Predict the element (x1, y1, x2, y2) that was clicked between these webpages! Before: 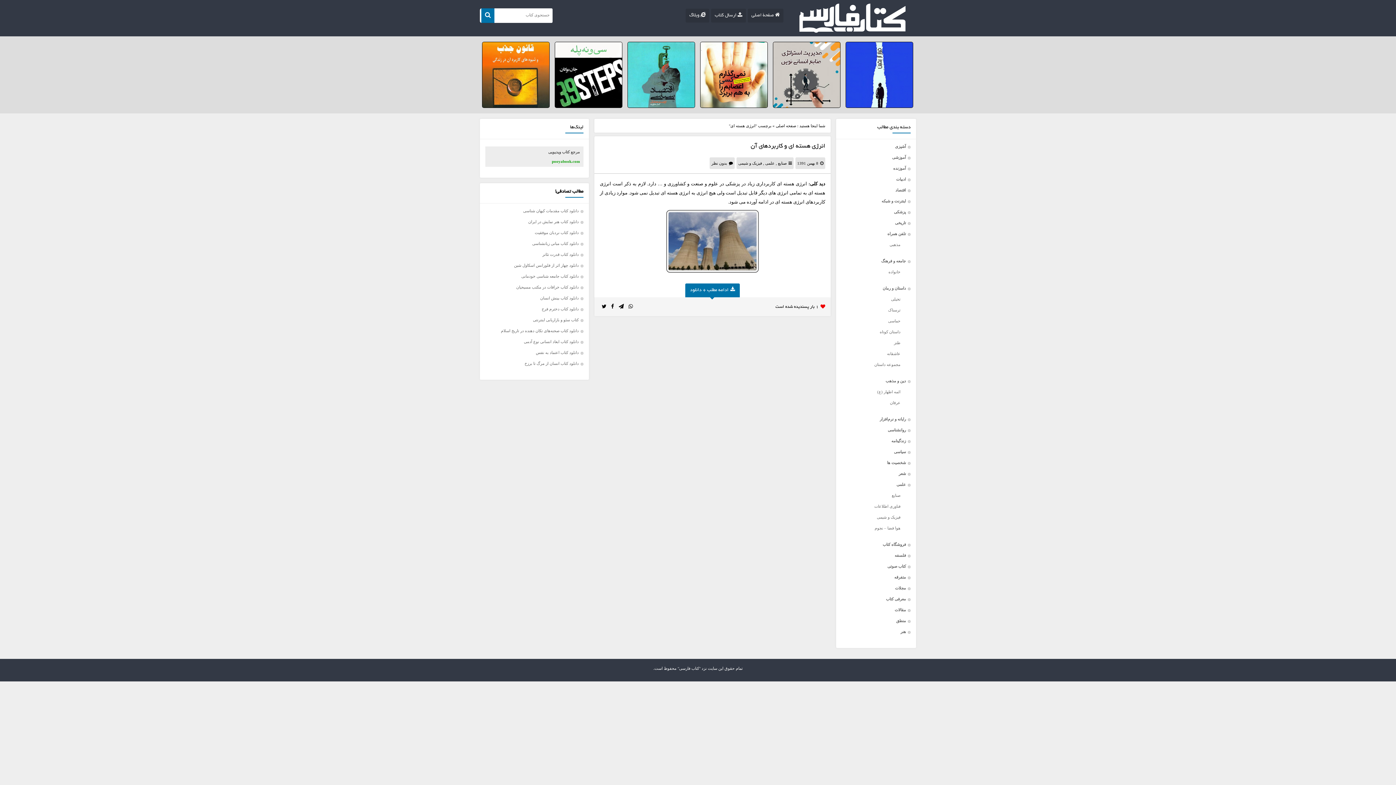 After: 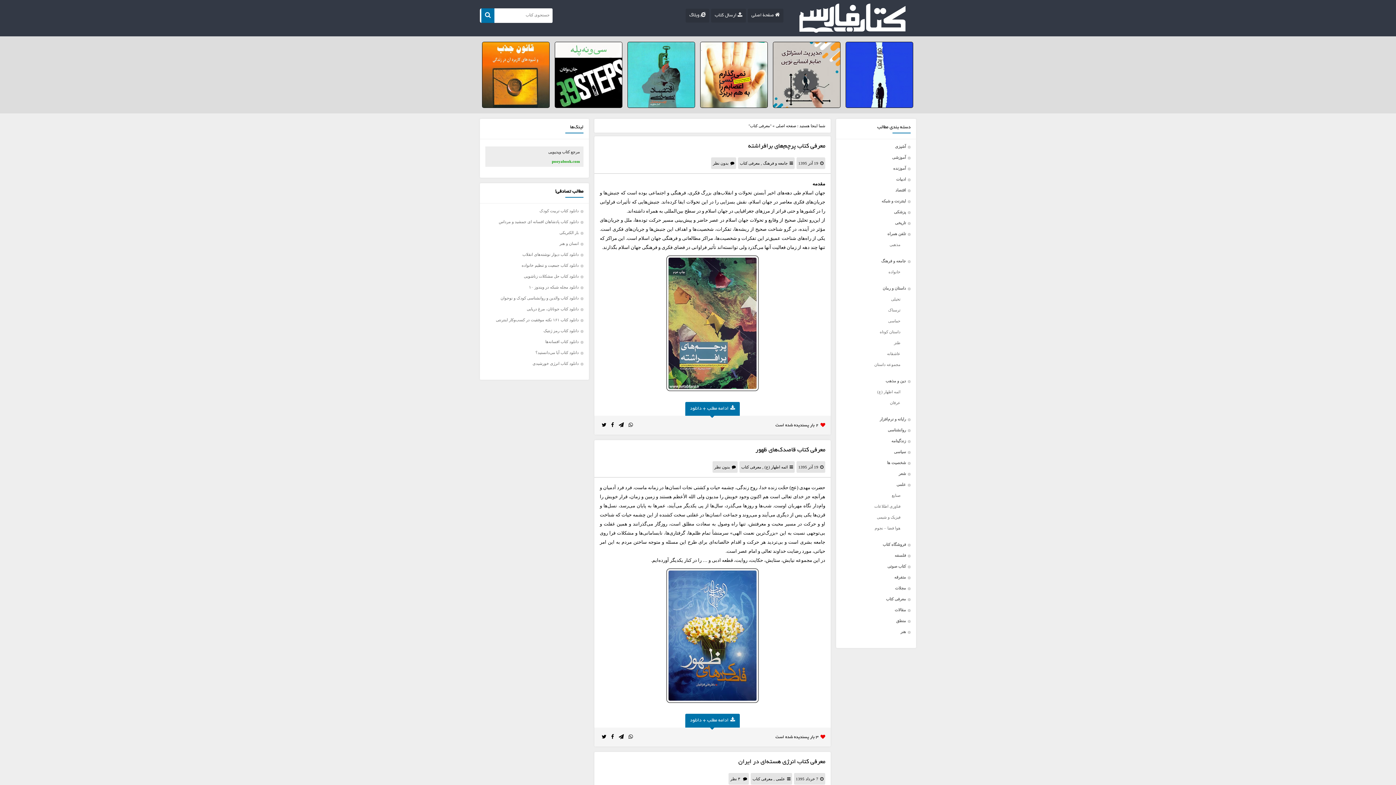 Action: bbox: (886, 597, 906, 601) label: معرفی کتاب